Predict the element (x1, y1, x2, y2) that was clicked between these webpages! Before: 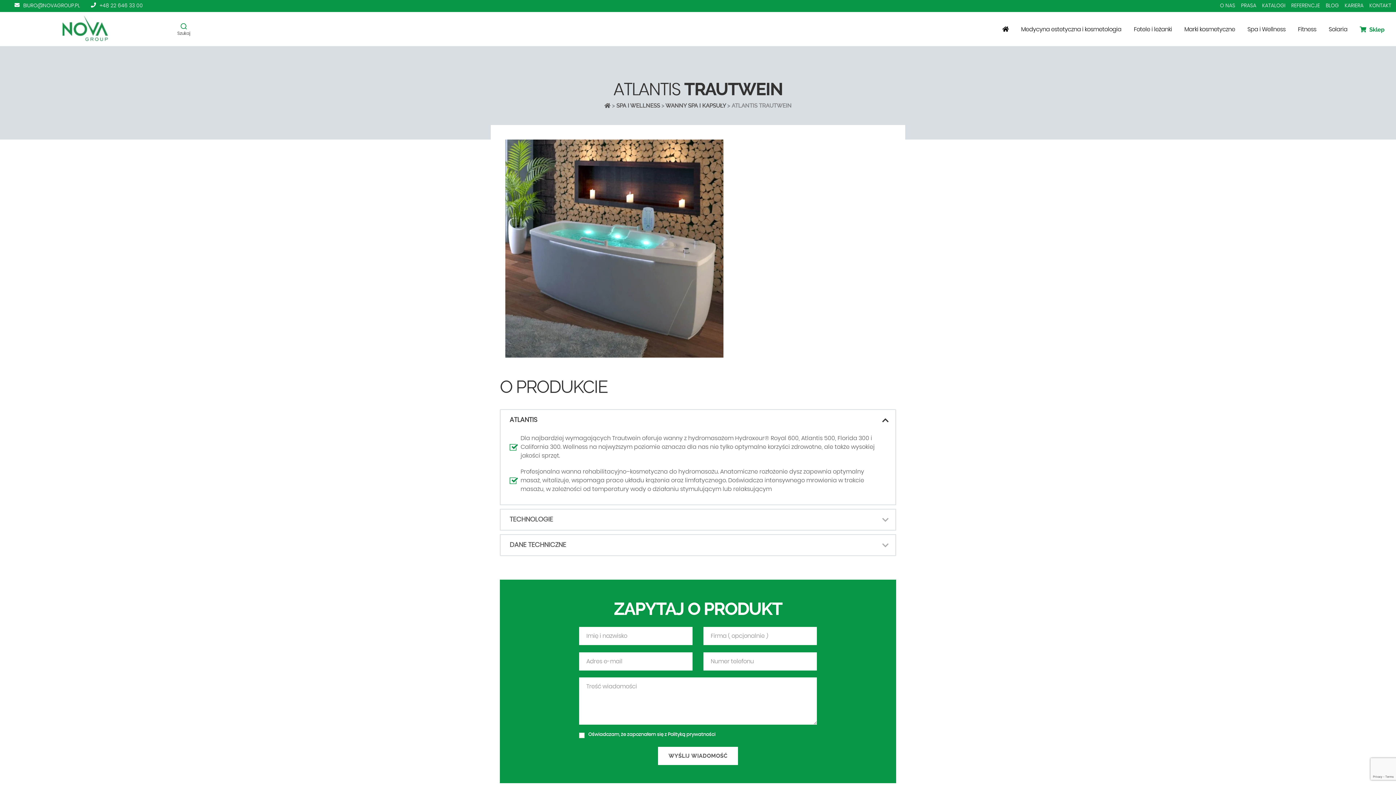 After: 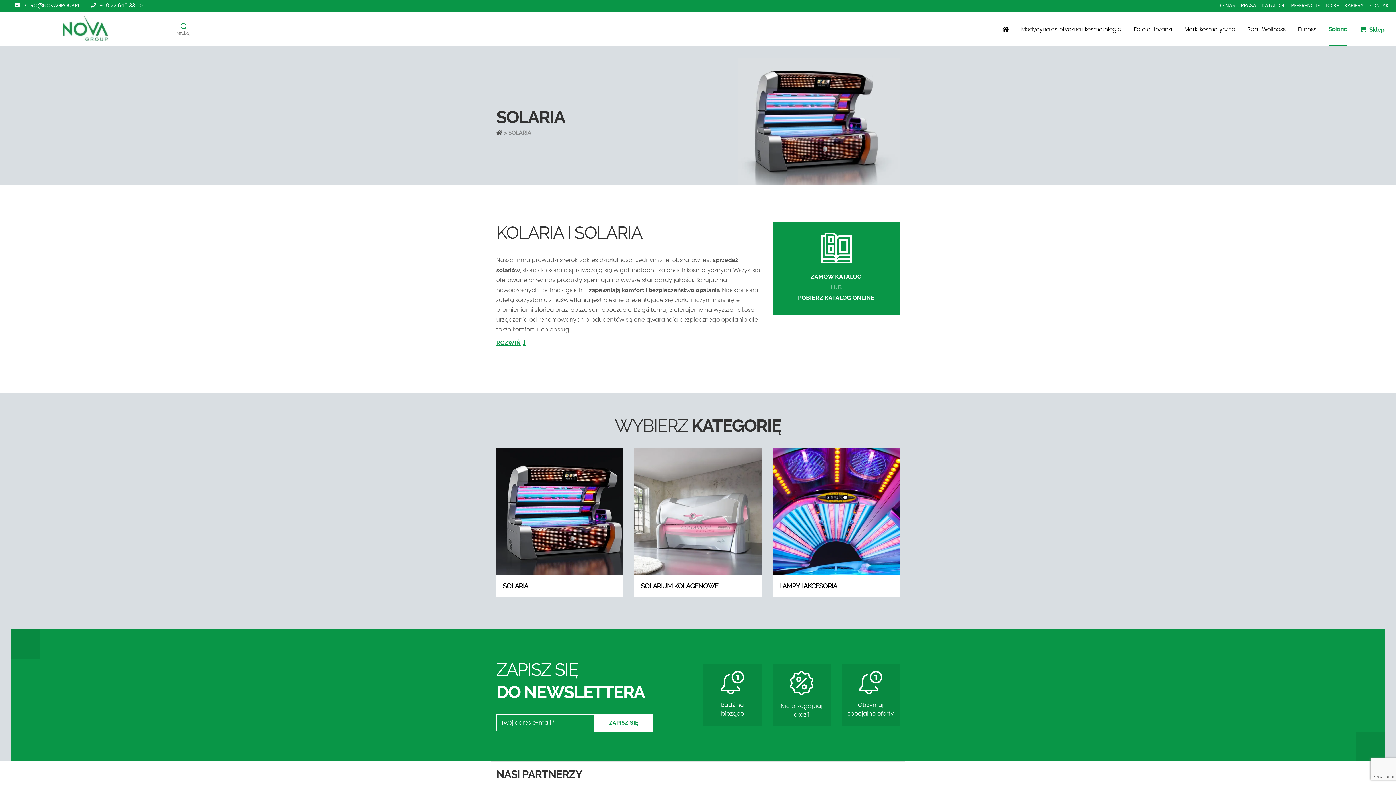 Action: label: Solaria bbox: (1329, 12, 1347, 46)